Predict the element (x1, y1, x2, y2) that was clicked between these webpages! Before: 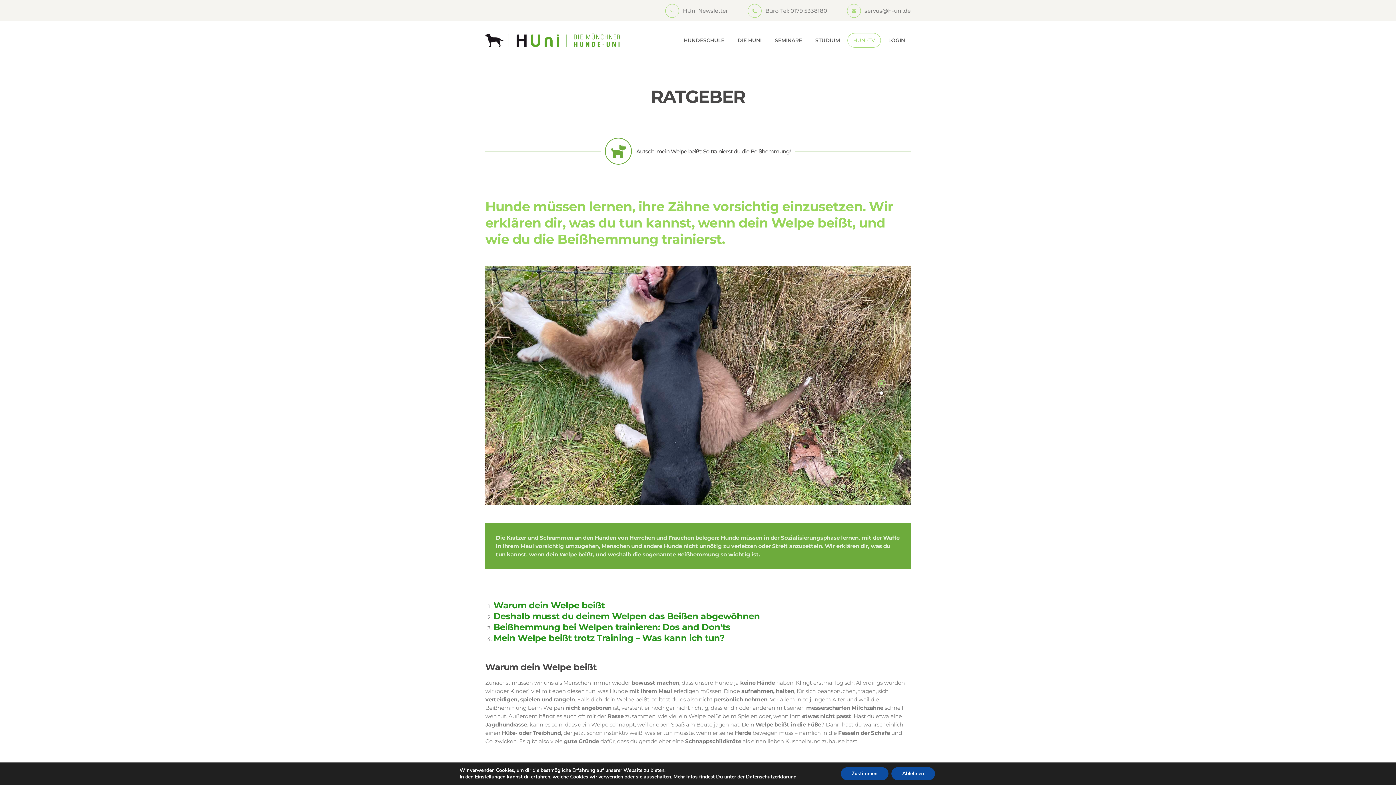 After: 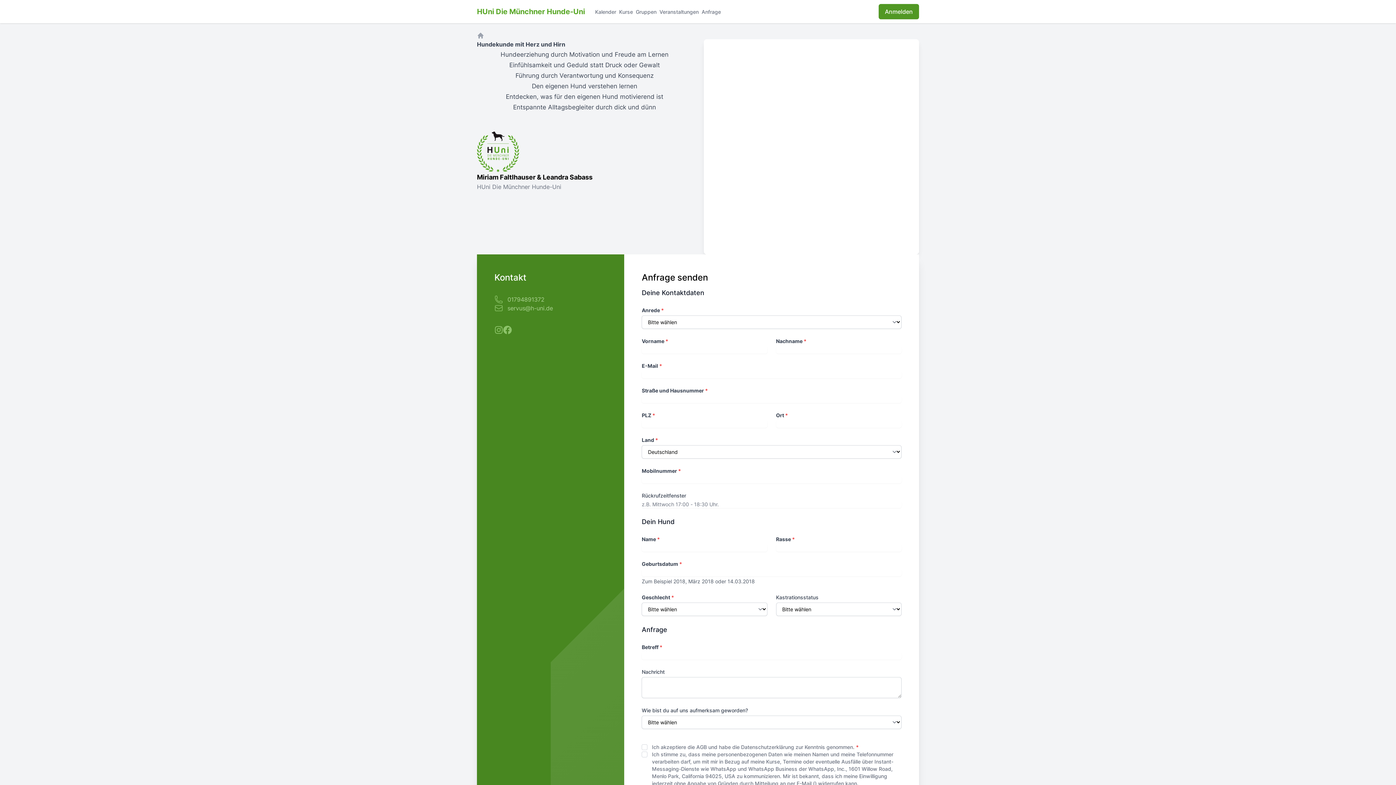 Action: label: LOGIN bbox: (882, 32, 910, 47)